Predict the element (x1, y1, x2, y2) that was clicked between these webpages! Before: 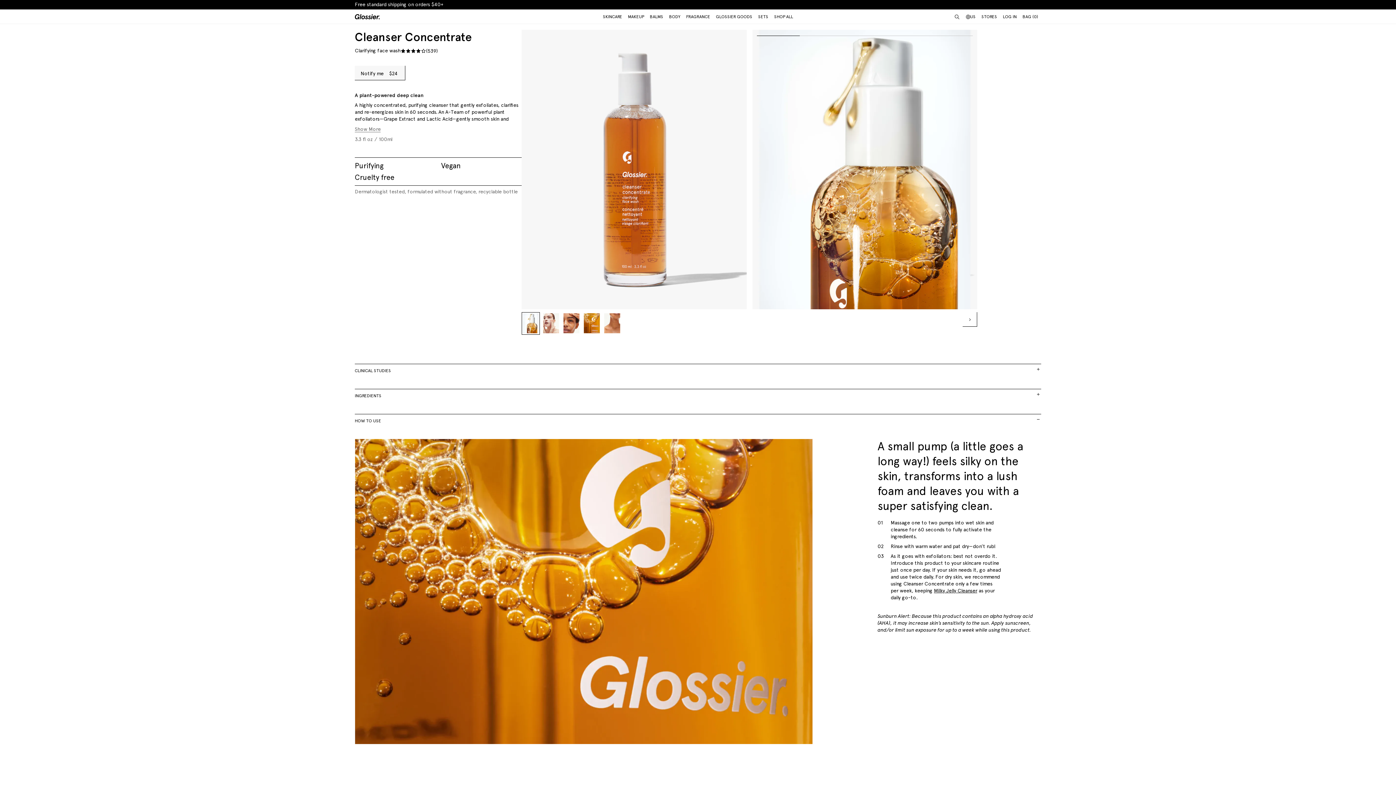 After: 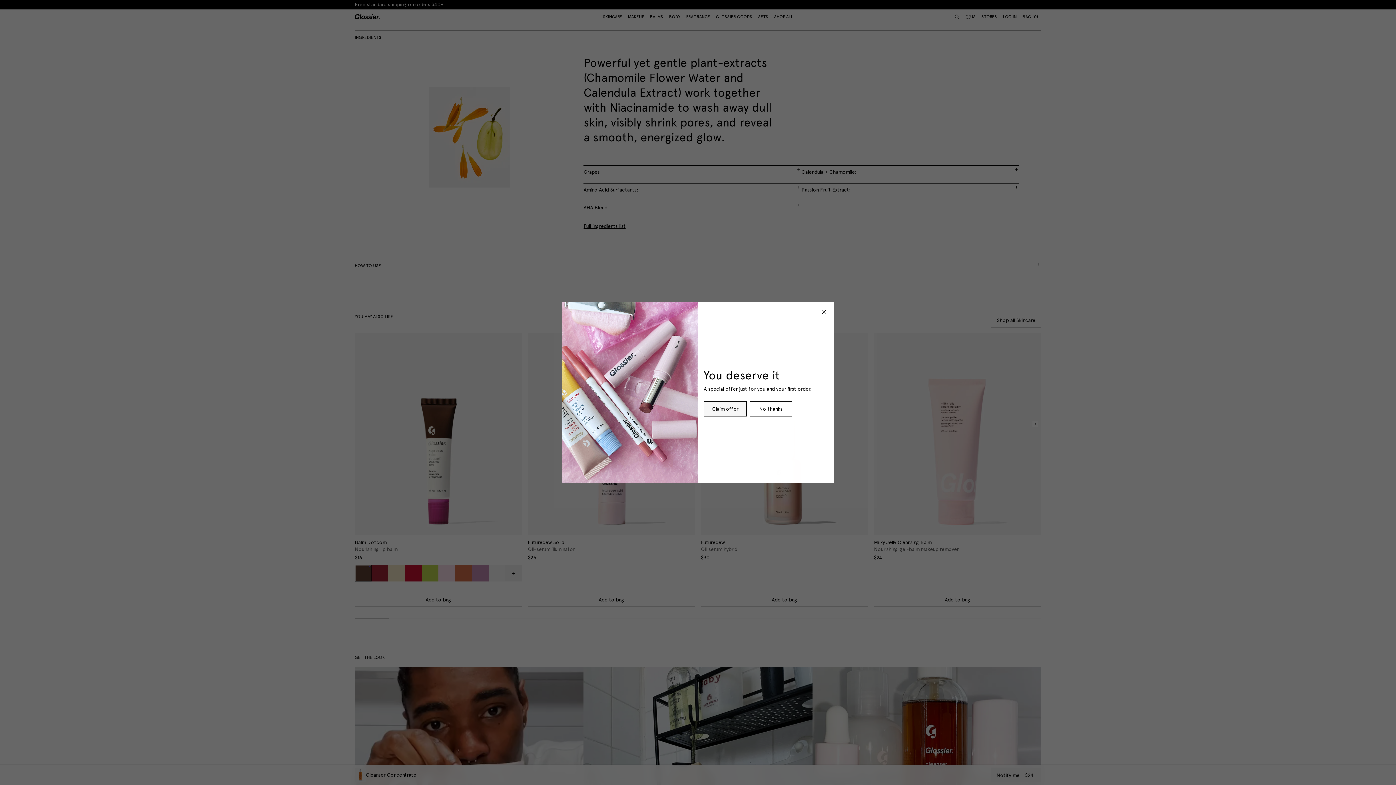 Action: label: INGREDIENTS bbox: (354, 389, 1041, 399)